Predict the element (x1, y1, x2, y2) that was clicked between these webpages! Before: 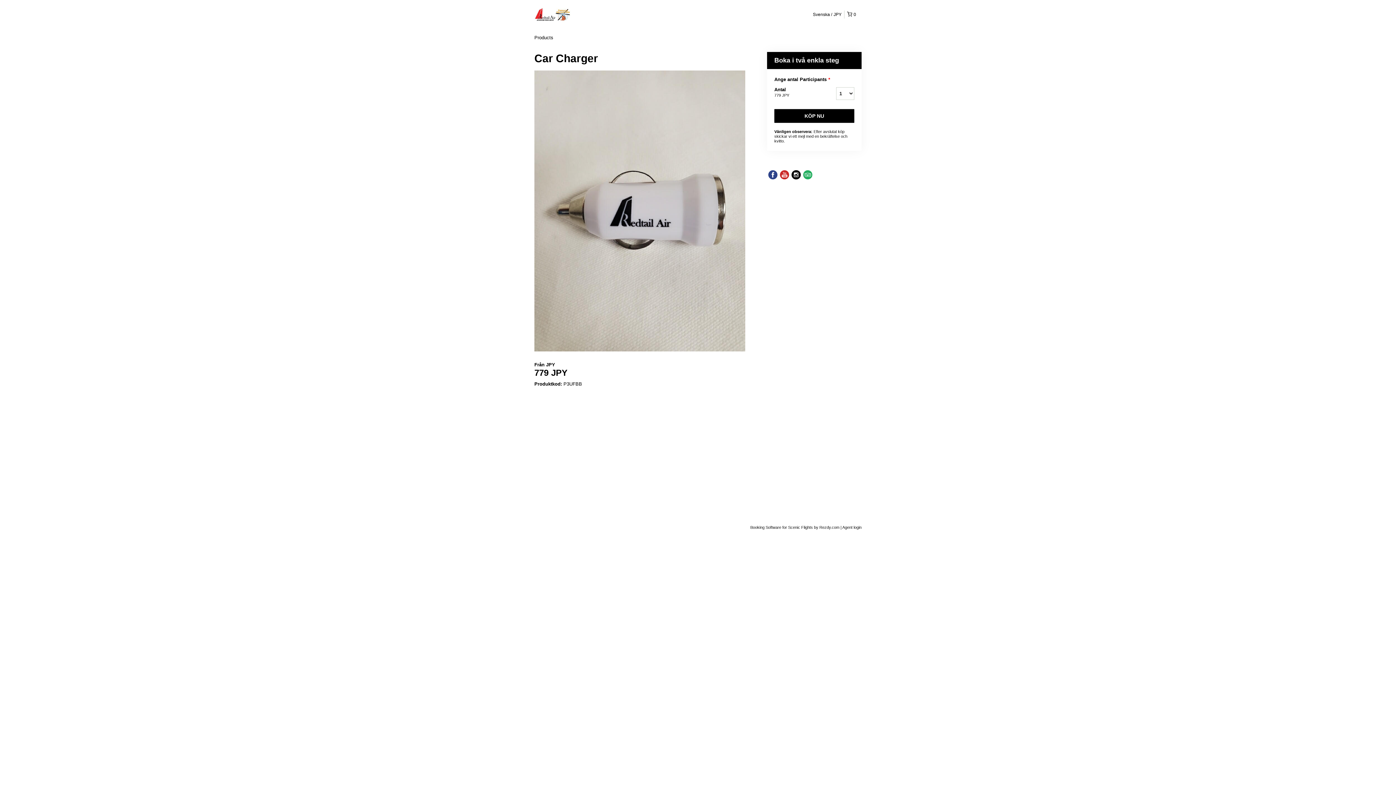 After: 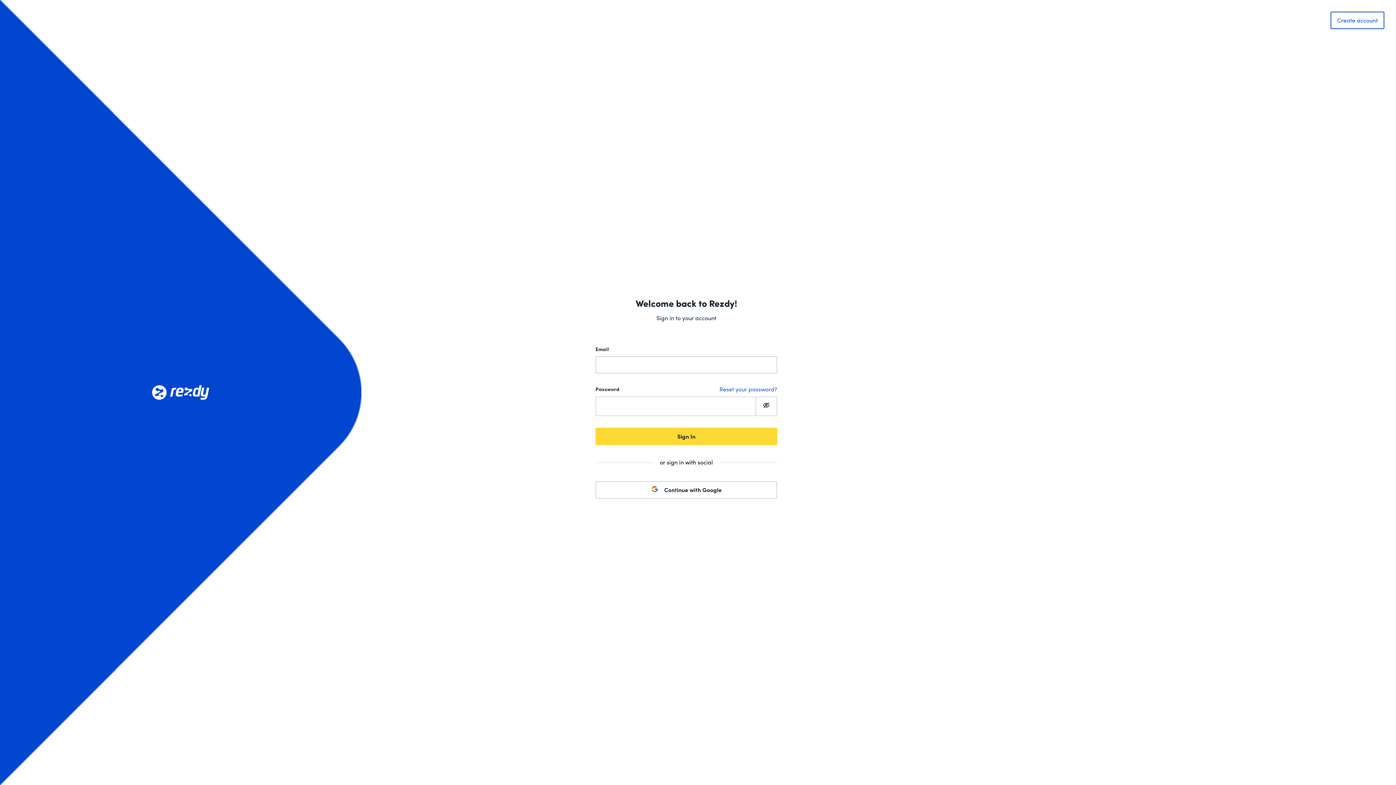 Action: bbox: (842, 525, 861, 529) label: Agent login